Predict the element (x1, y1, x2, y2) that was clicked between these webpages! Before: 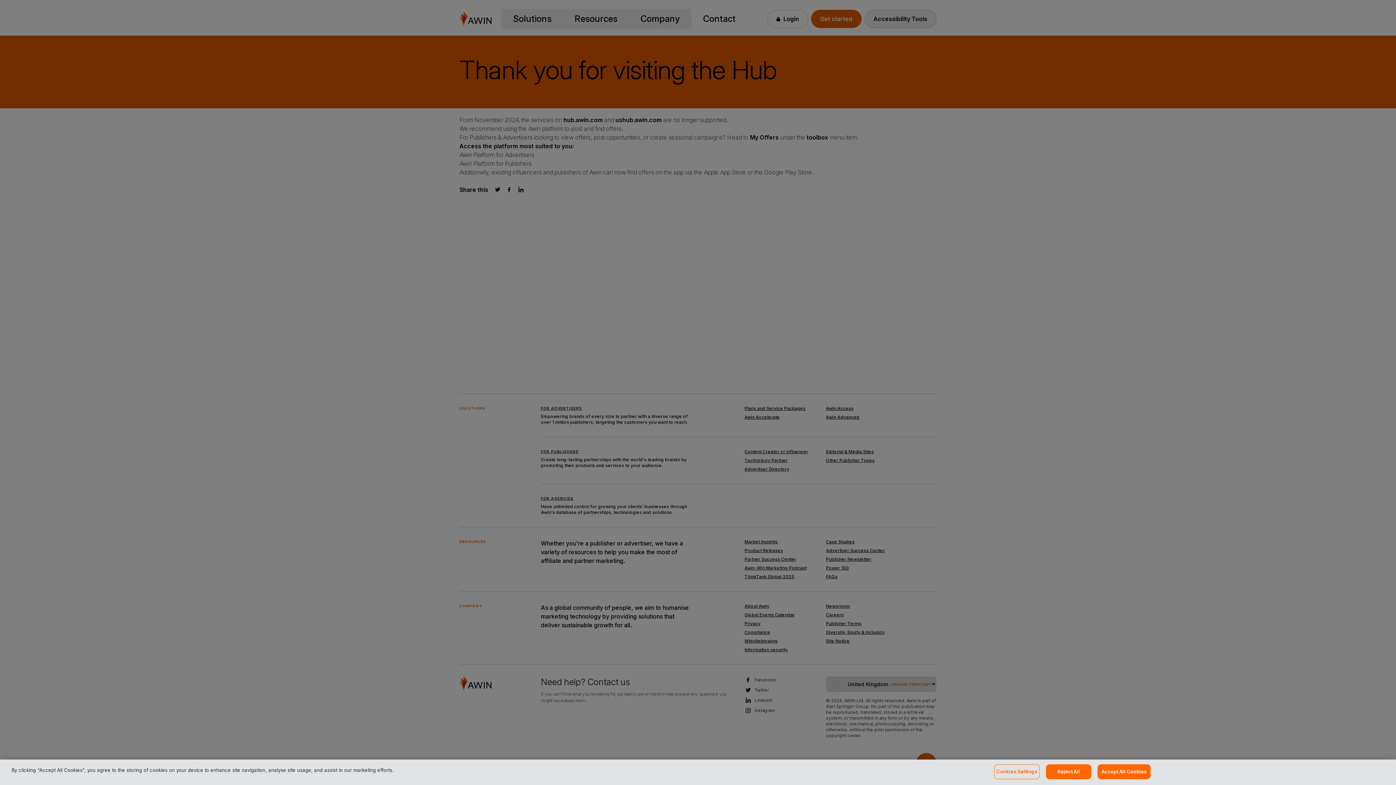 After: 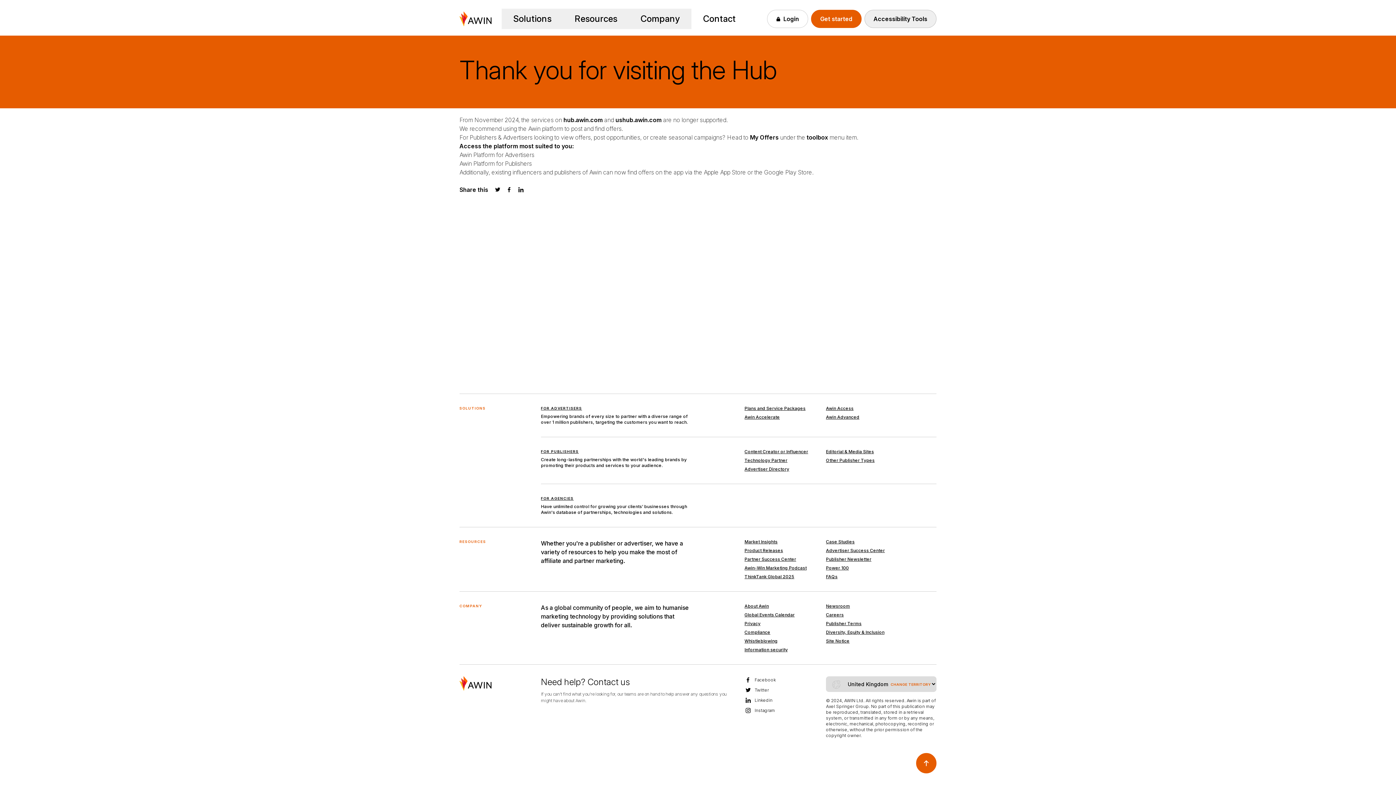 Action: bbox: (1046, 764, 1091, 779) label: Reject All